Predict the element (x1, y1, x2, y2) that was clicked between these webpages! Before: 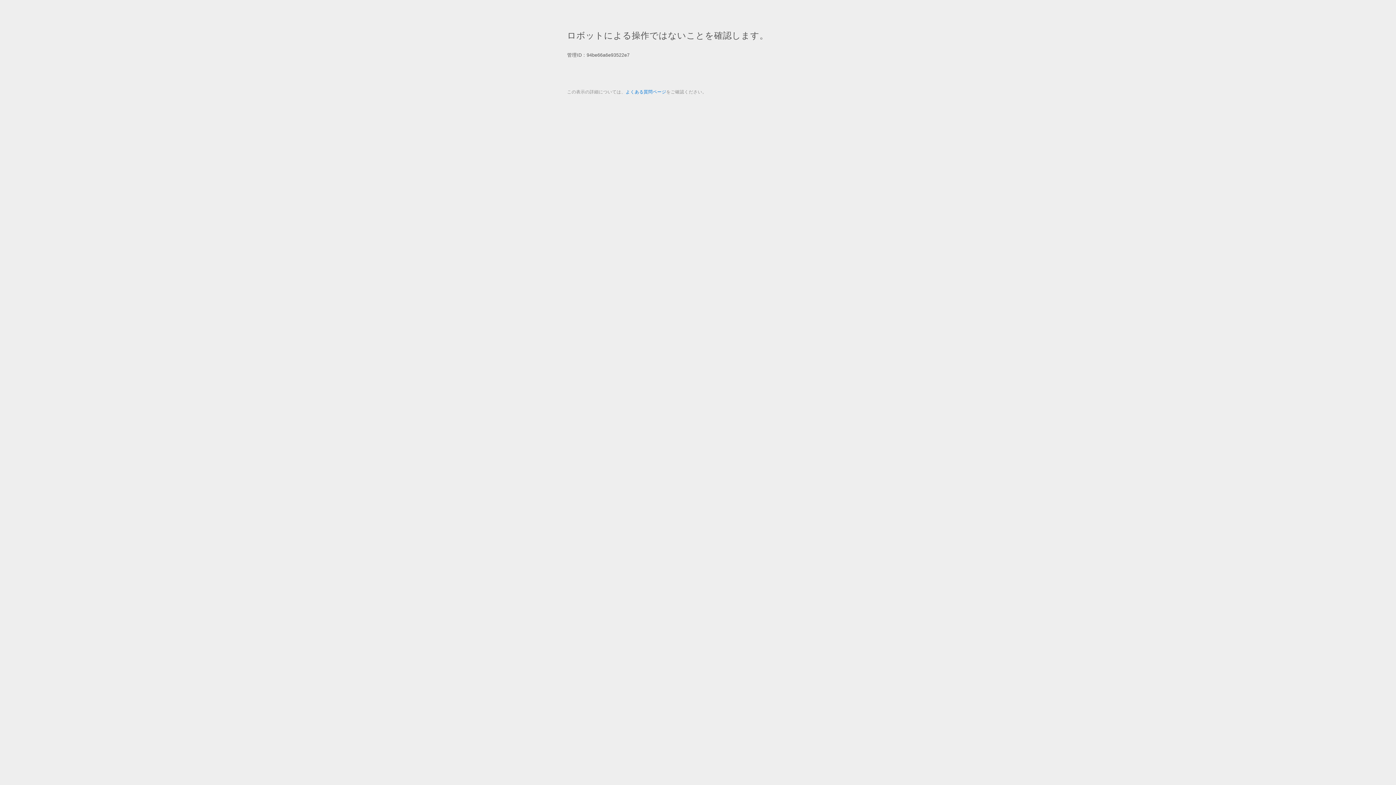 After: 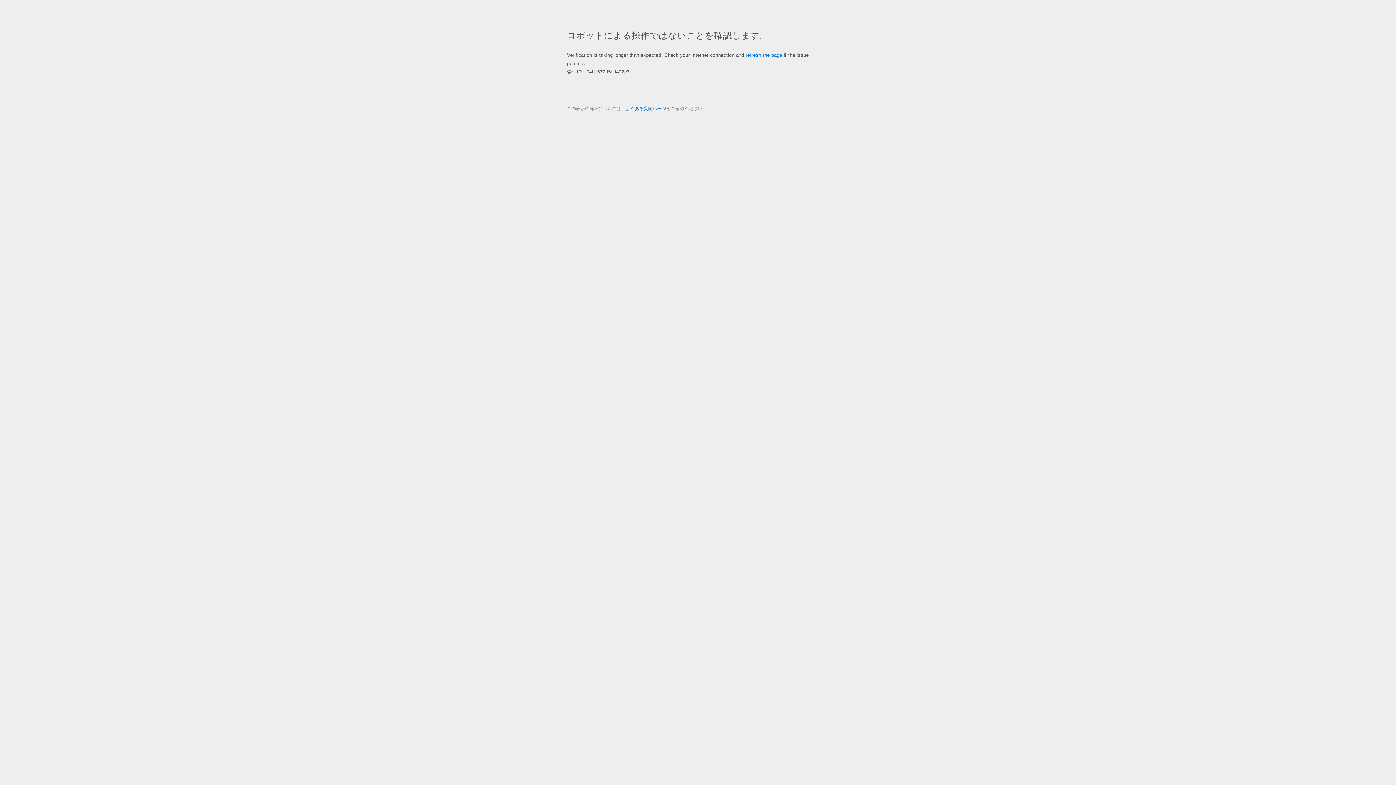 Action: label: よくある質問ページ bbox: (625, 89, 666, 94)